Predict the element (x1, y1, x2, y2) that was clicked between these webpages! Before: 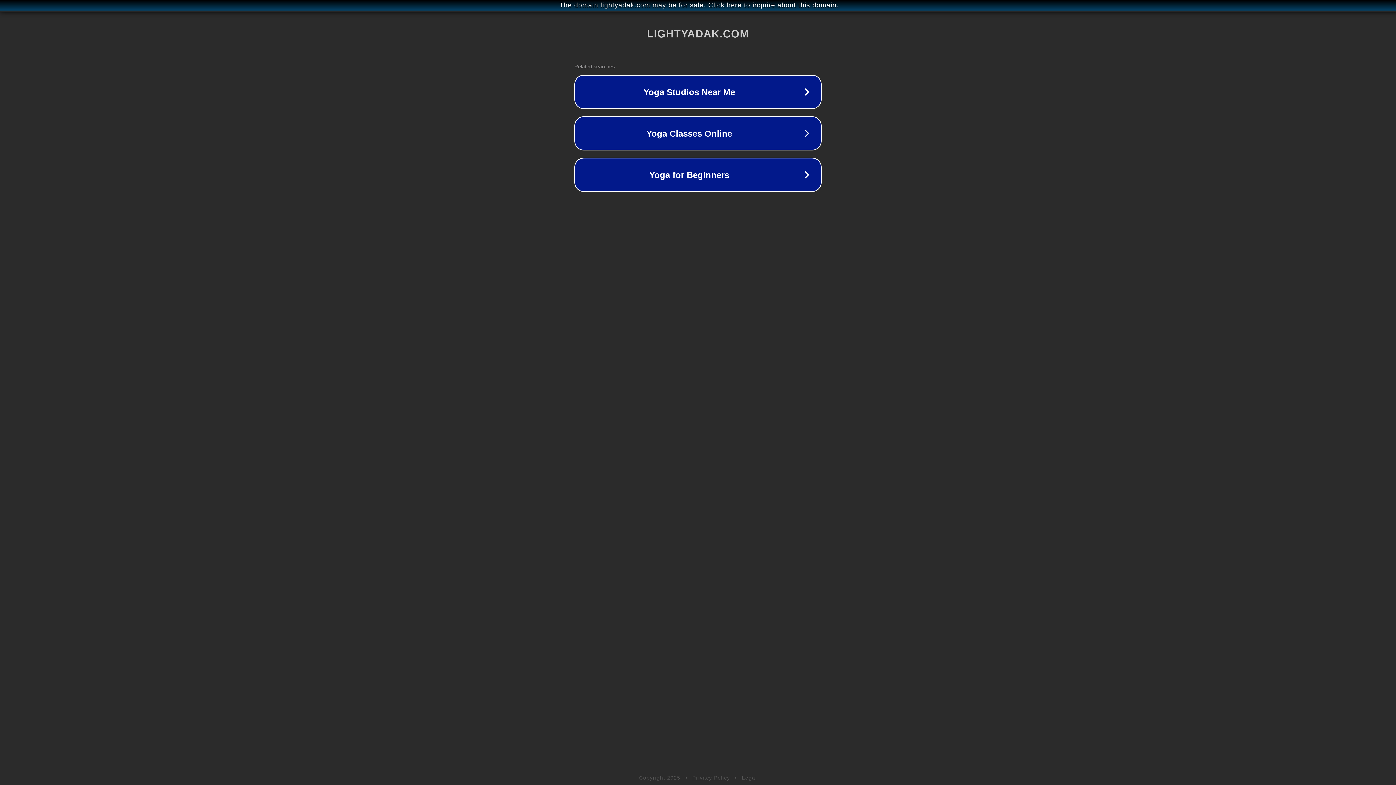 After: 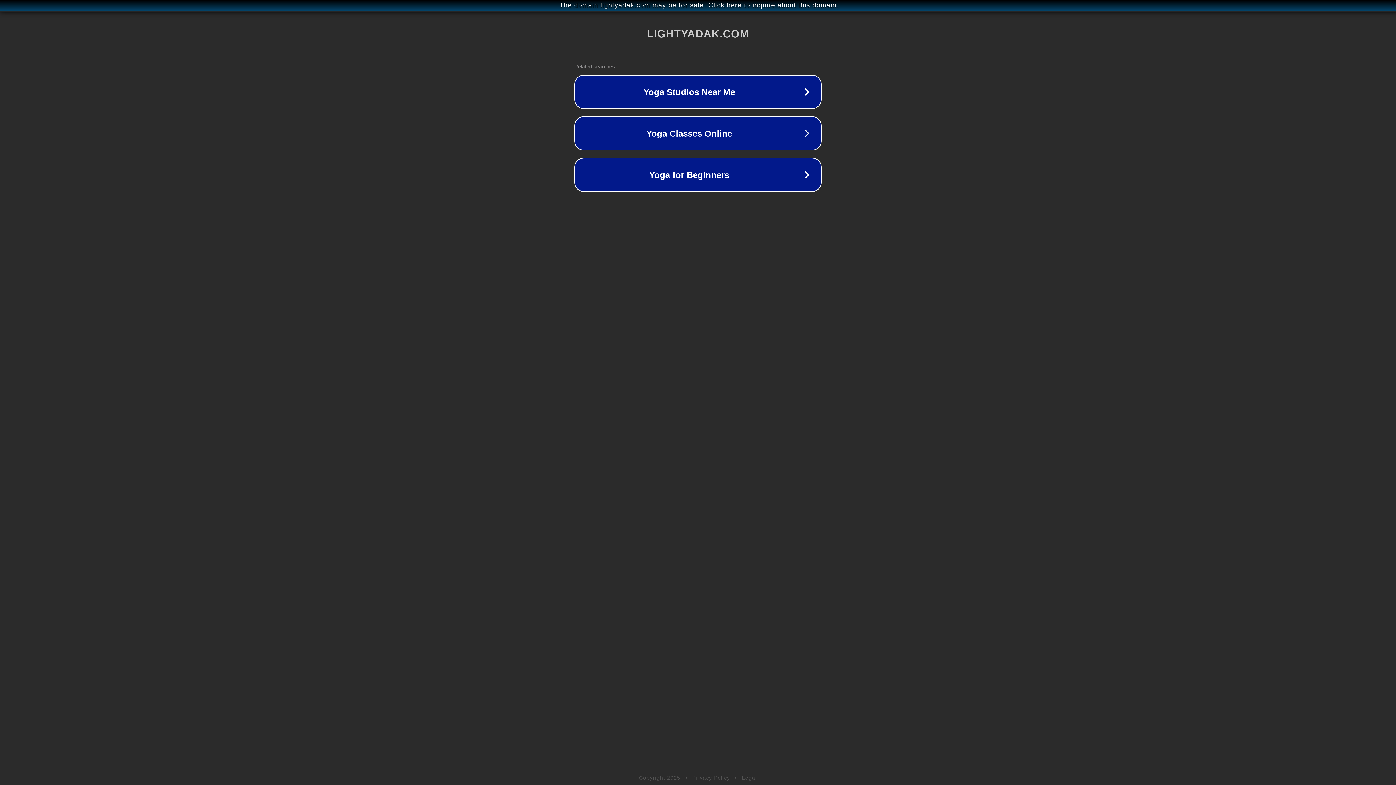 Action: label: Legal bbox: (742, 775, 757, 781)